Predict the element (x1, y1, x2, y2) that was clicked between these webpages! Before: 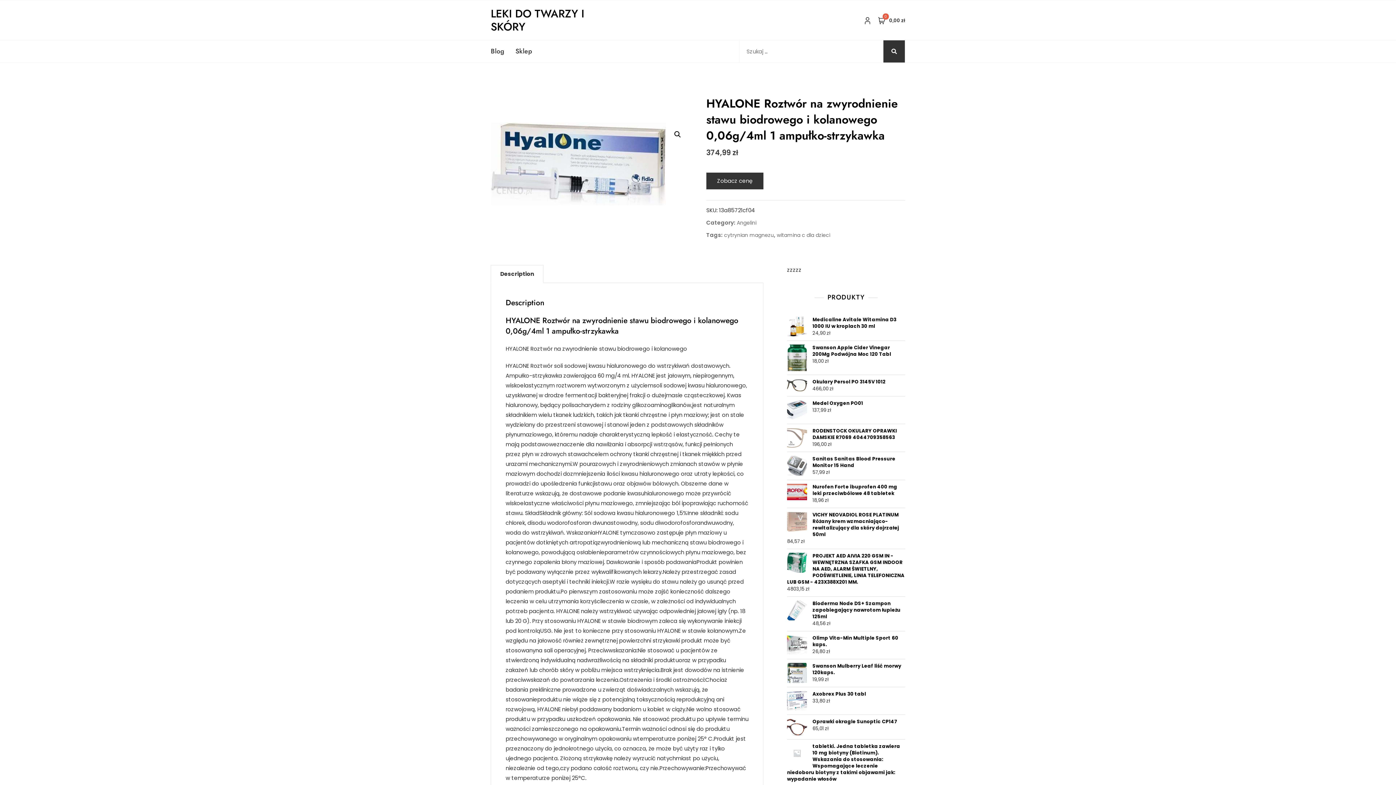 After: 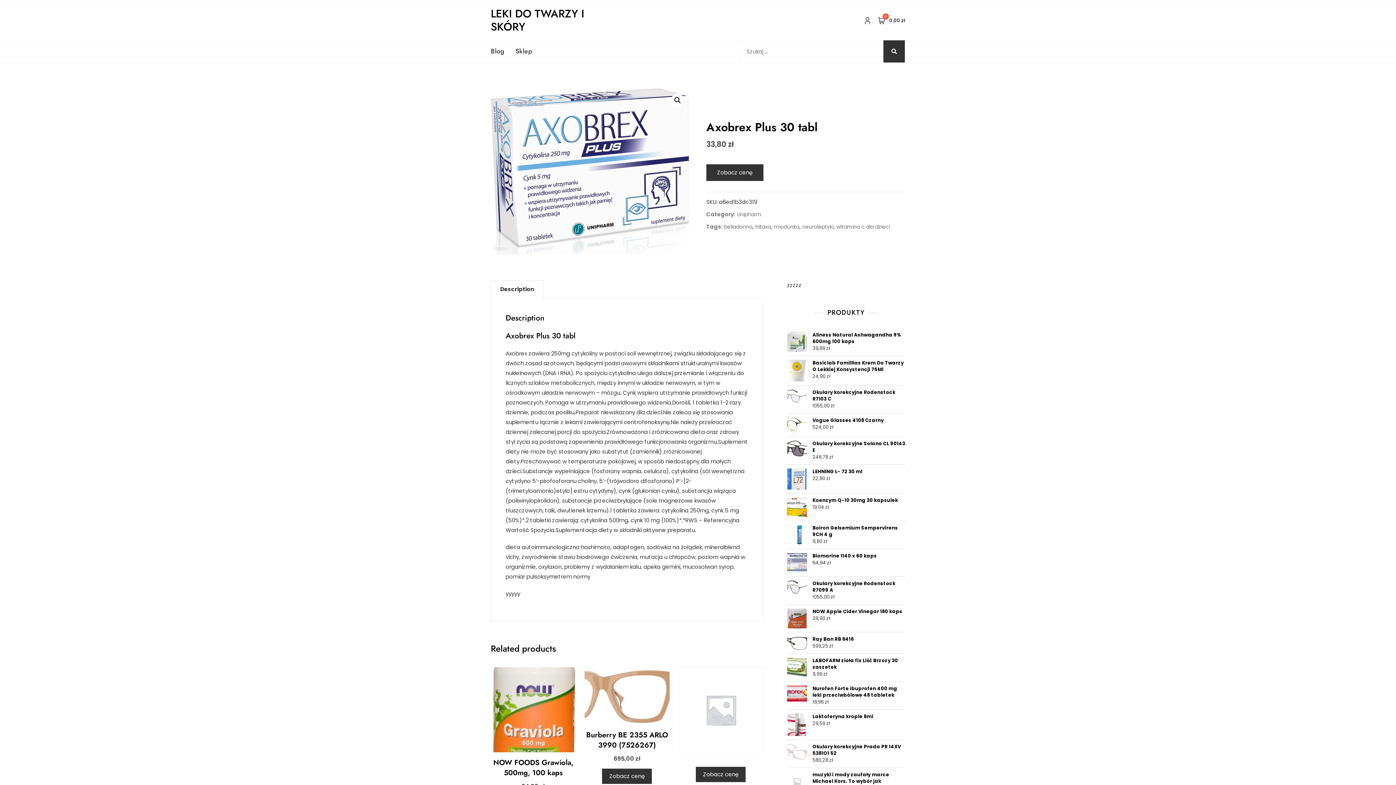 Action: label: Axobrex Plus 30 tabl bbox: (787, 691, 905, 697)